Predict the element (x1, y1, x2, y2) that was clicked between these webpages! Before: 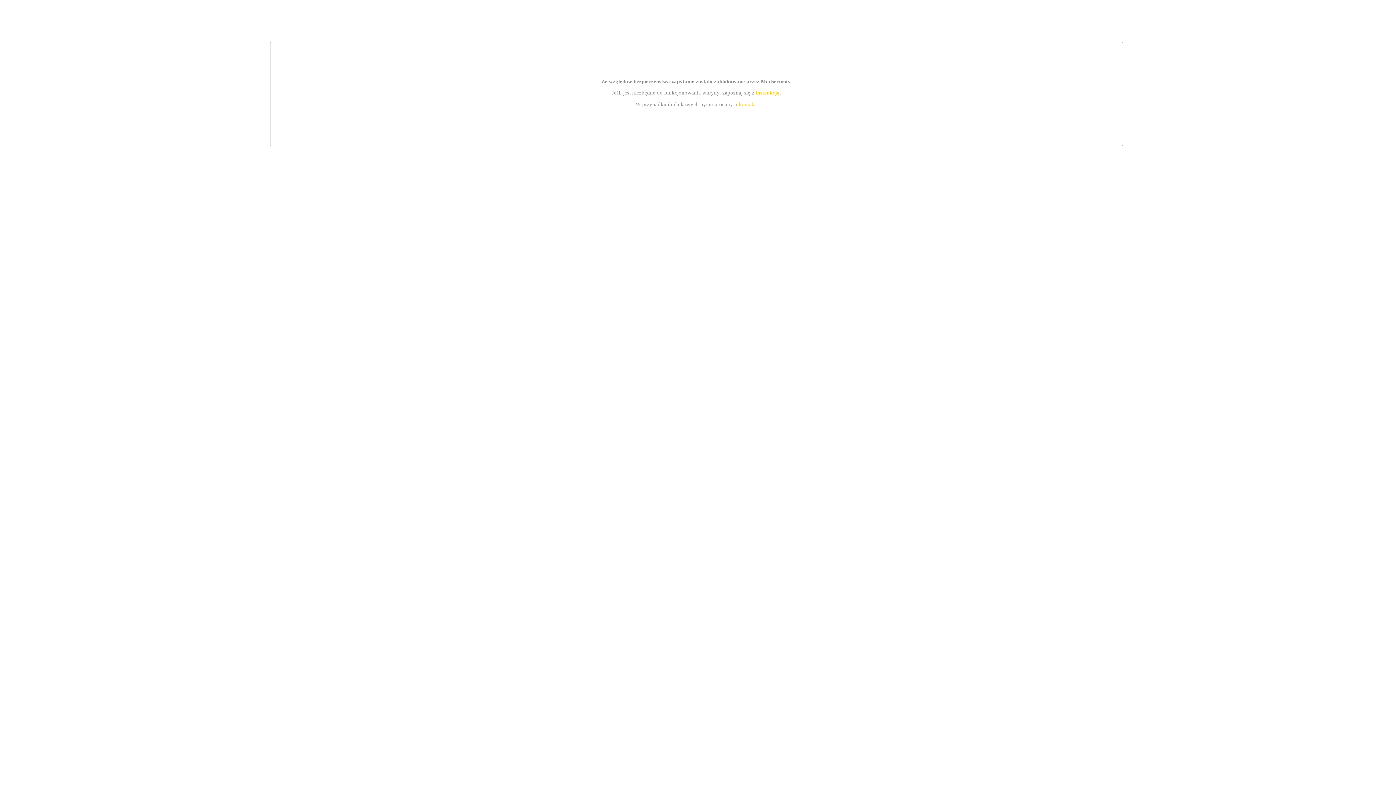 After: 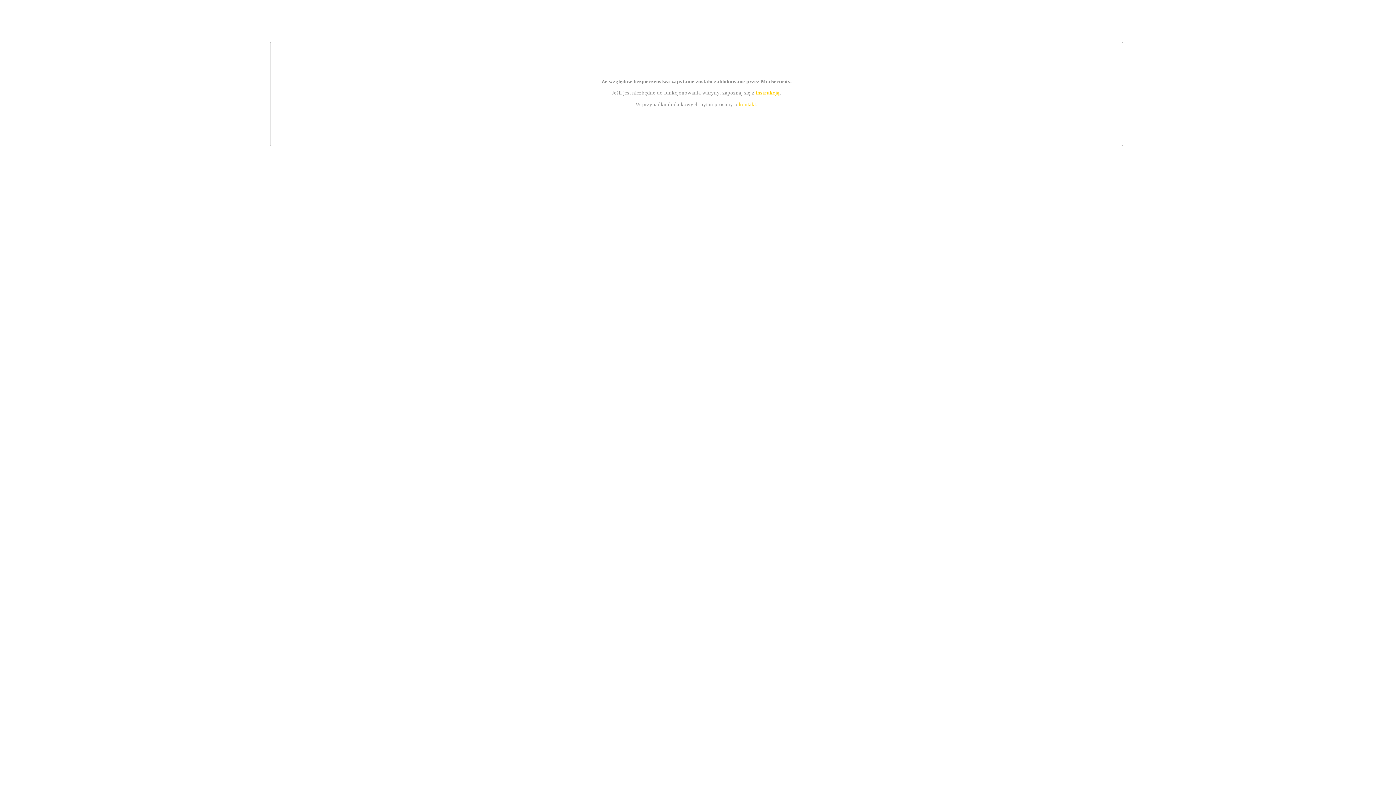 Action: label: kontakt bbox: (739, 101, 756, 107)